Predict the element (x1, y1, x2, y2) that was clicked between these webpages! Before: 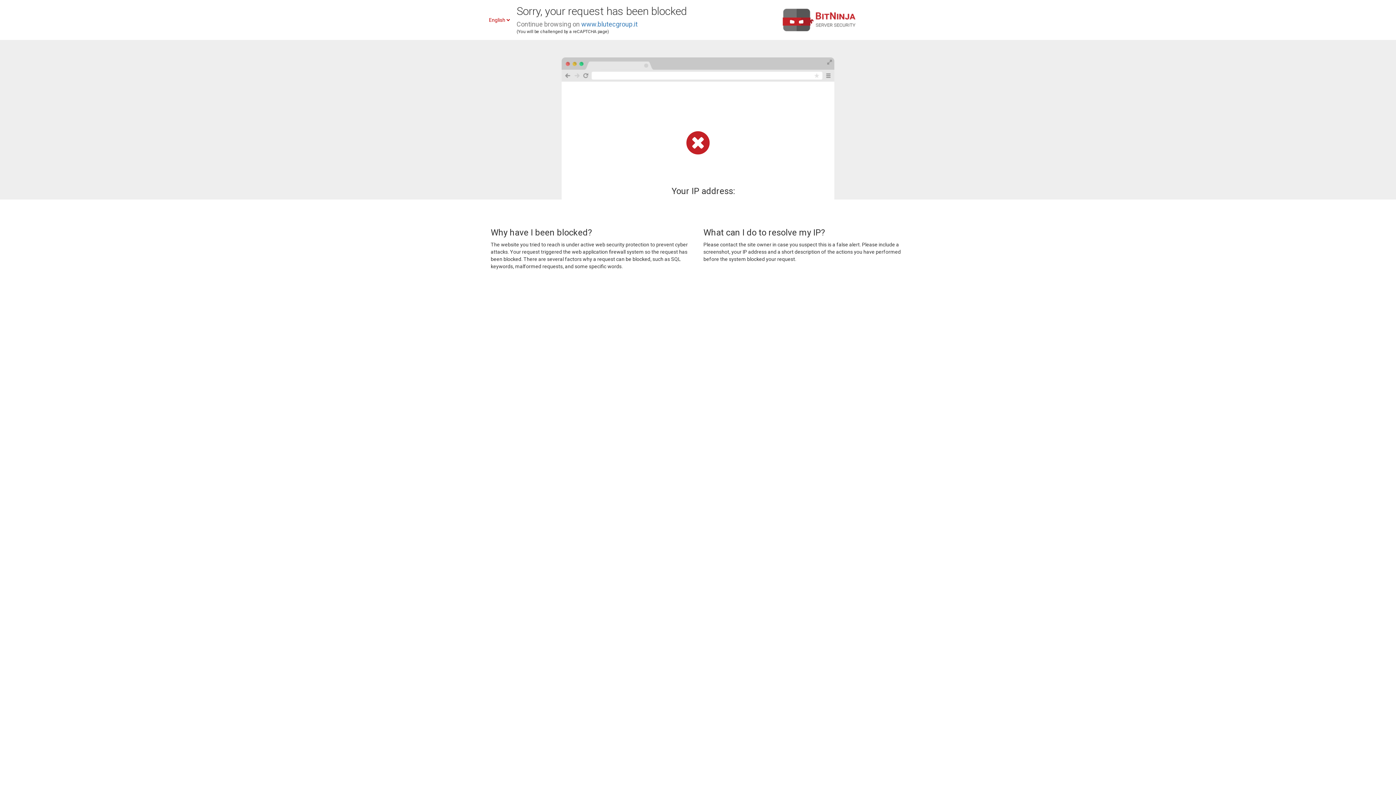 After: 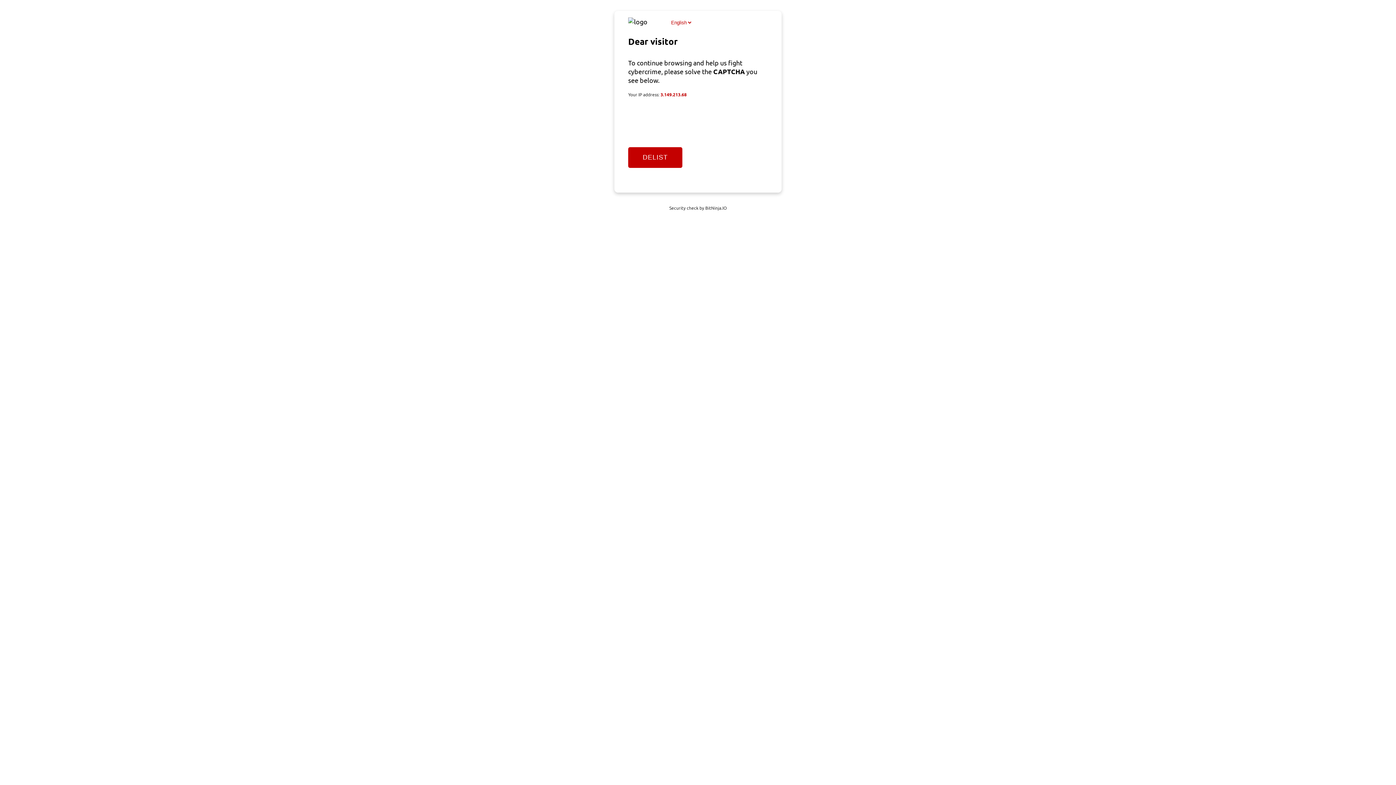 Action: label: www.blutecgroup.it bbox: (581, 20, 637, 28)